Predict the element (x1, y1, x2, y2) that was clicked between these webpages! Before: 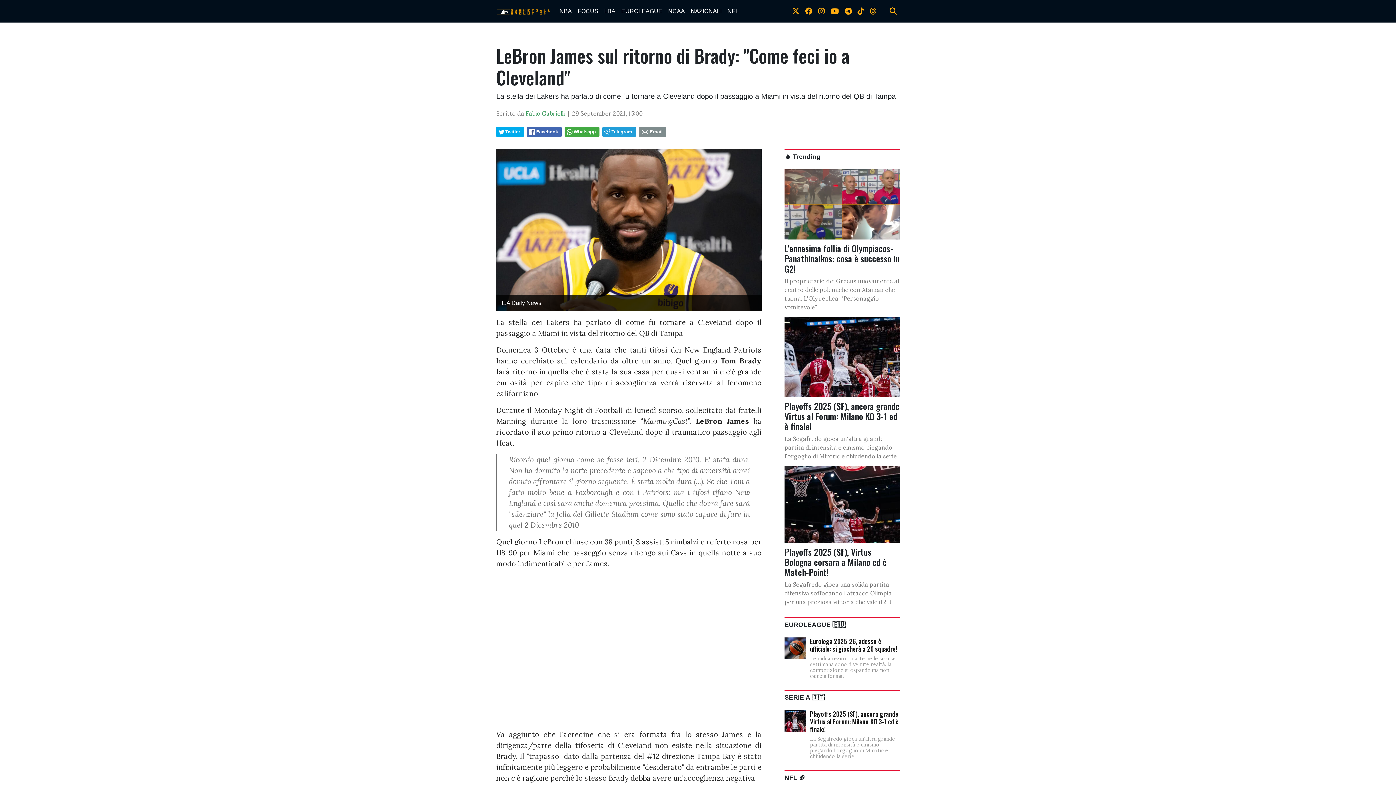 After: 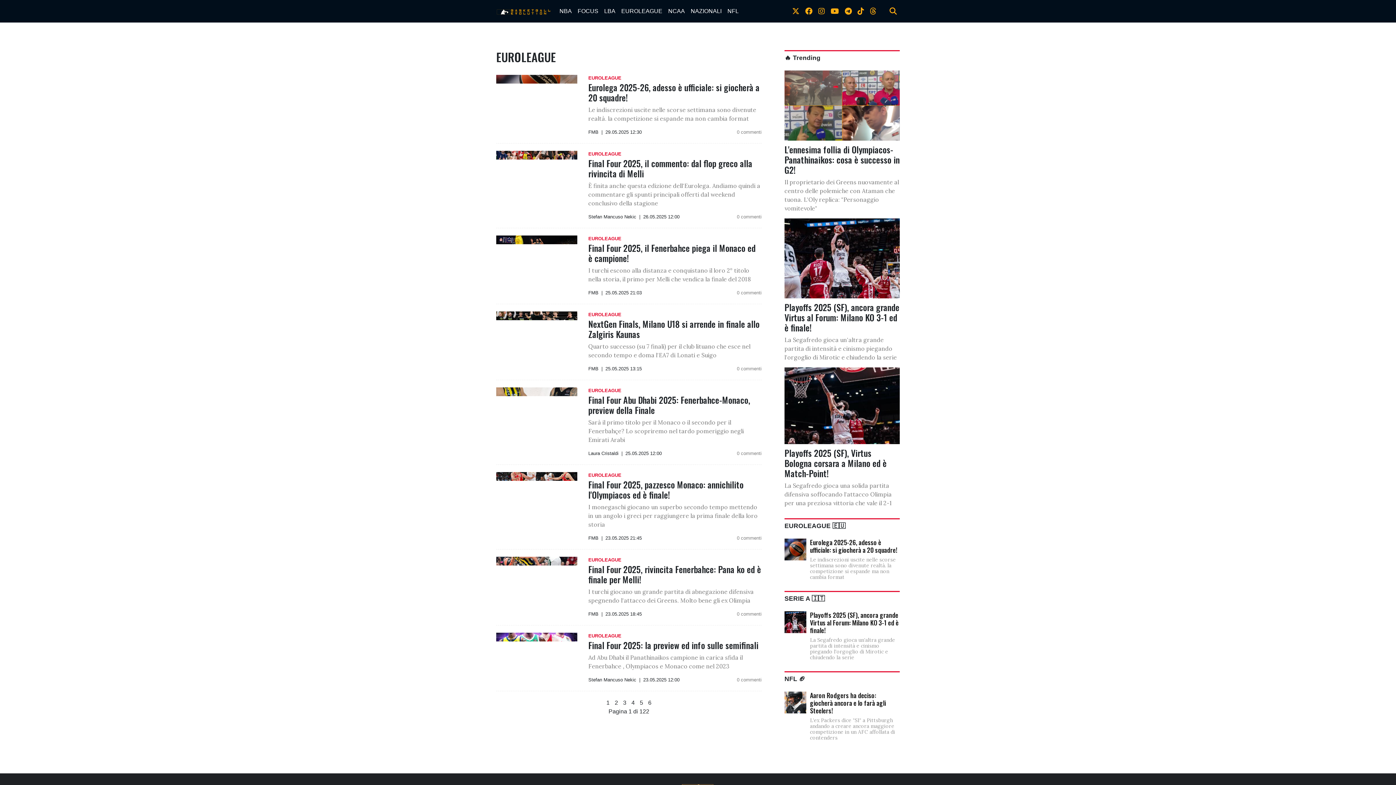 Action: label: EUROLEAGUE bbox: (618, 4, 665, 18)